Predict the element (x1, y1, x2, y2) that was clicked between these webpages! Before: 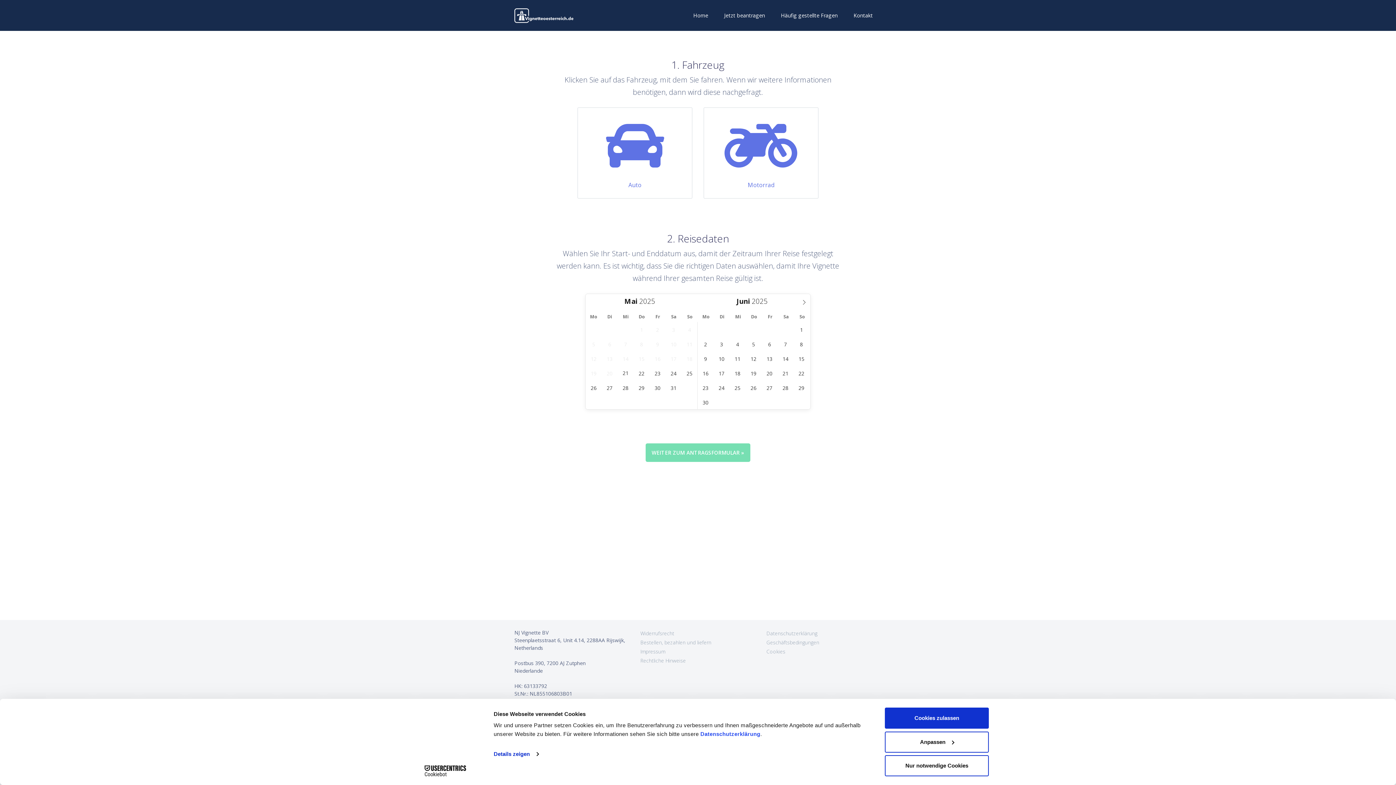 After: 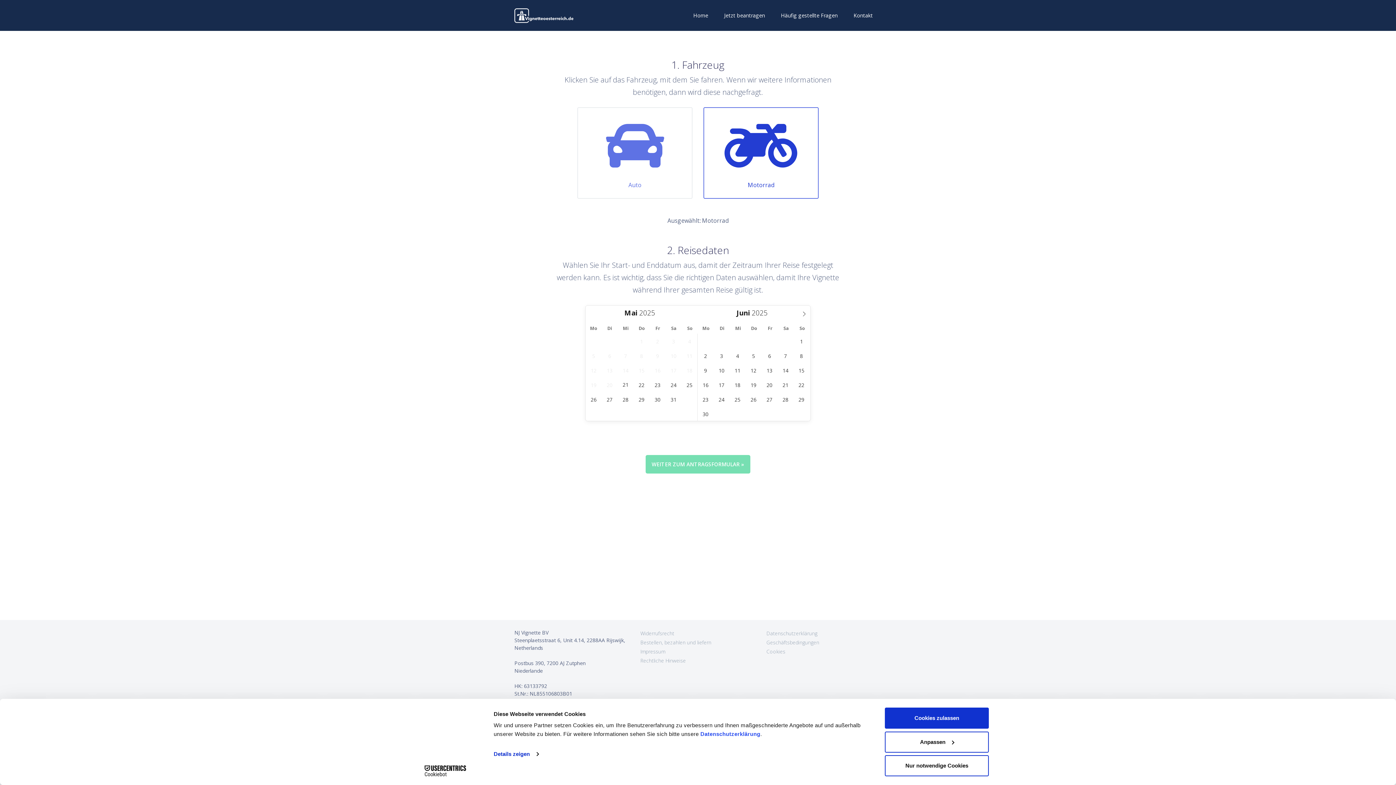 Action: bbox: (703, 107, 818, 198) label: Motorrad